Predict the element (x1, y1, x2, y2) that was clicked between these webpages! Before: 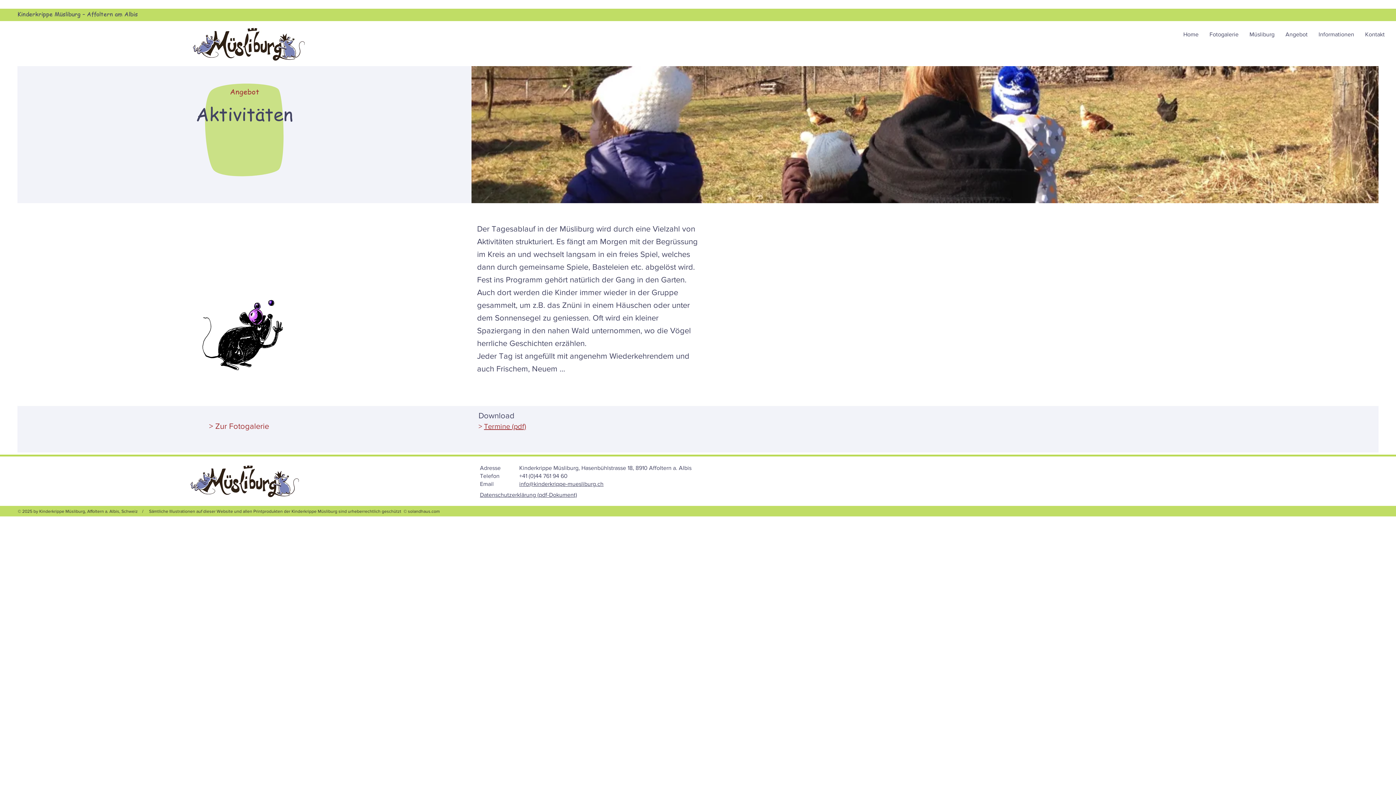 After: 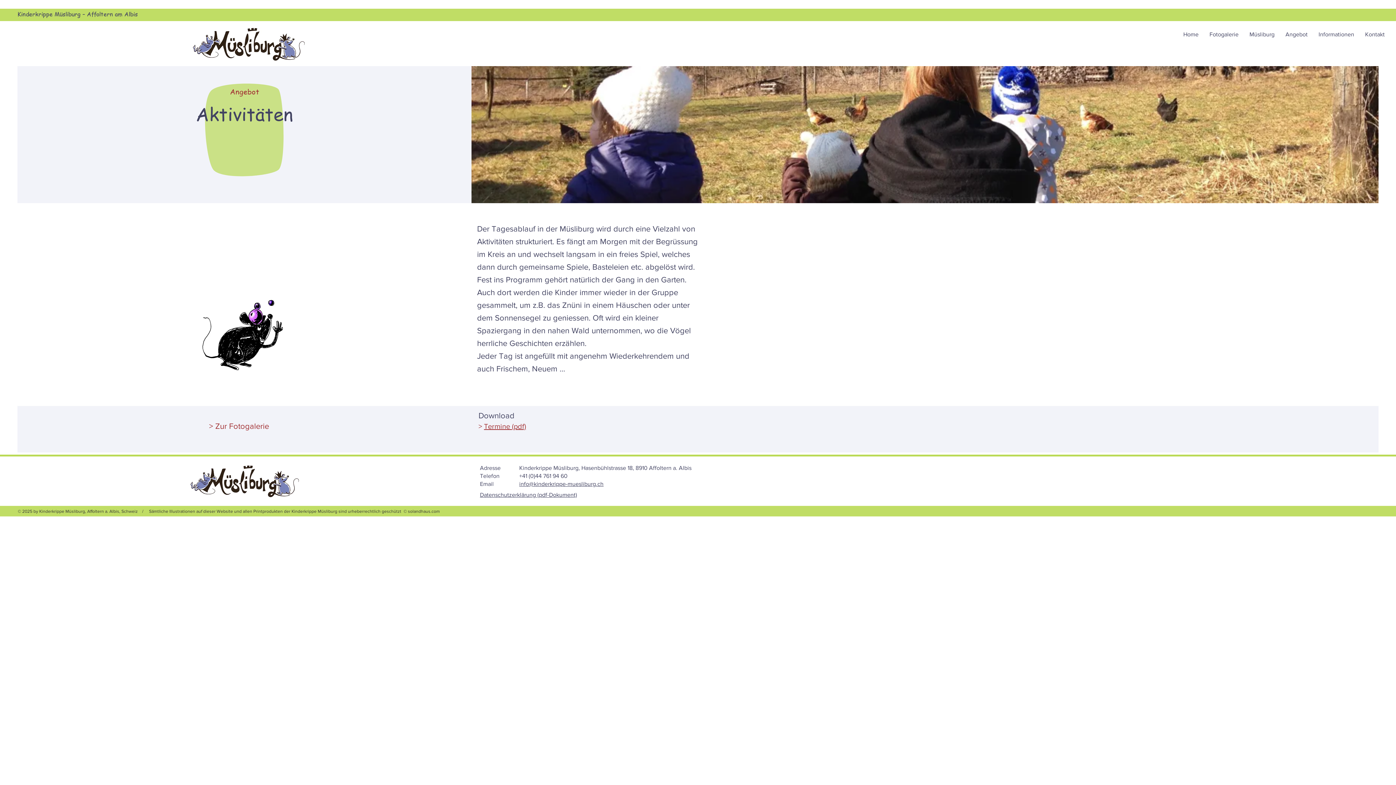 Action: bbox: (519, 481, 603, 487) label: info@kinderkrippe-muesliburg.ch